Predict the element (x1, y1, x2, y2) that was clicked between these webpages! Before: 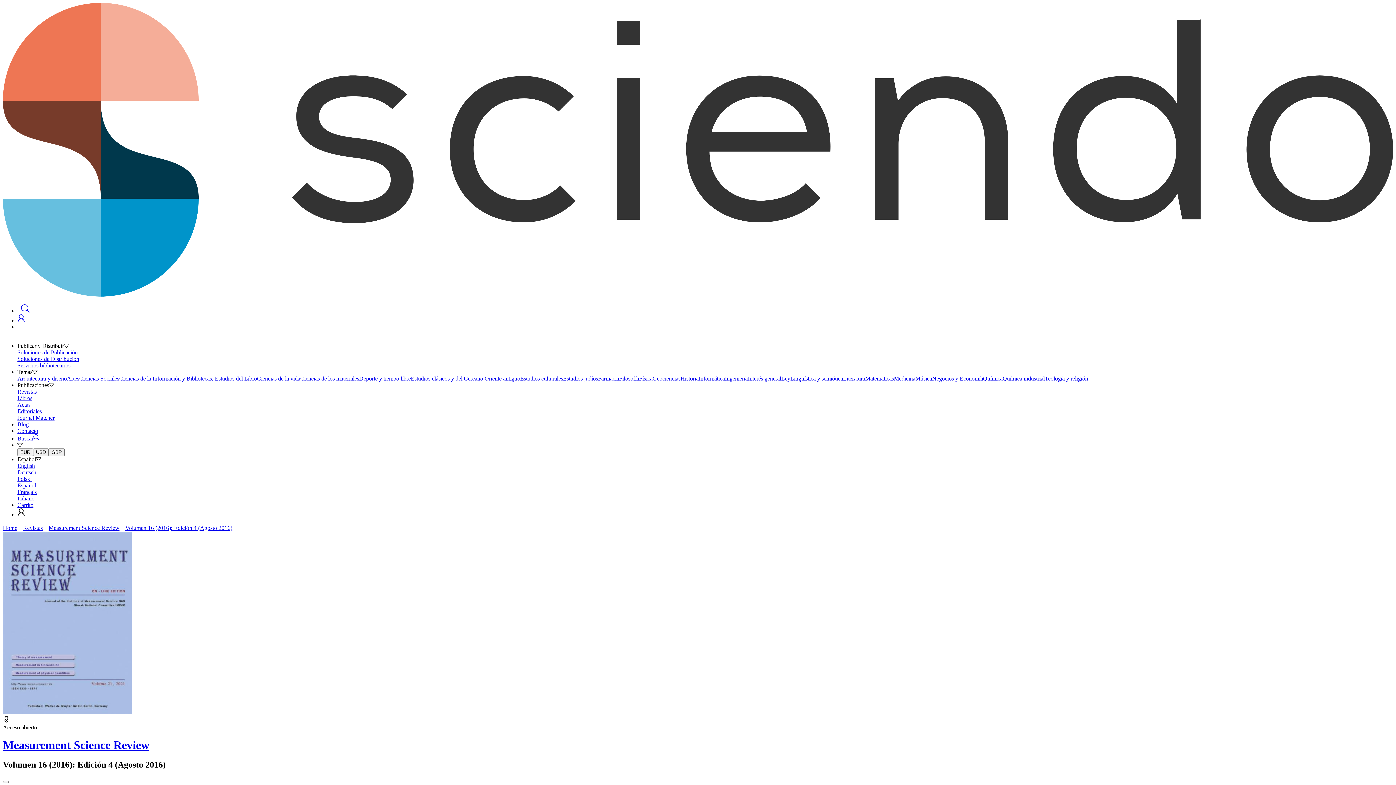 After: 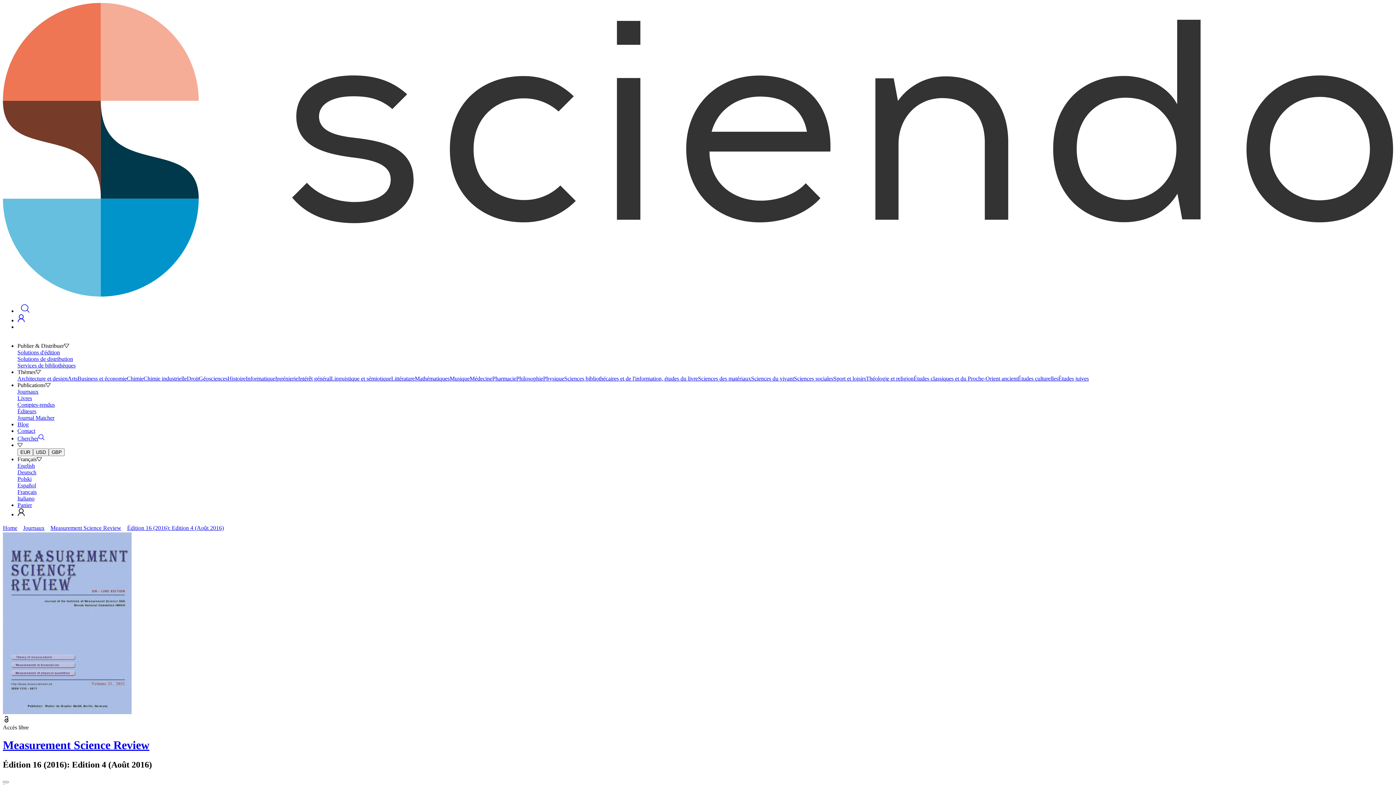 Action: label: Français bbox: (17, 489, 1393, 495)